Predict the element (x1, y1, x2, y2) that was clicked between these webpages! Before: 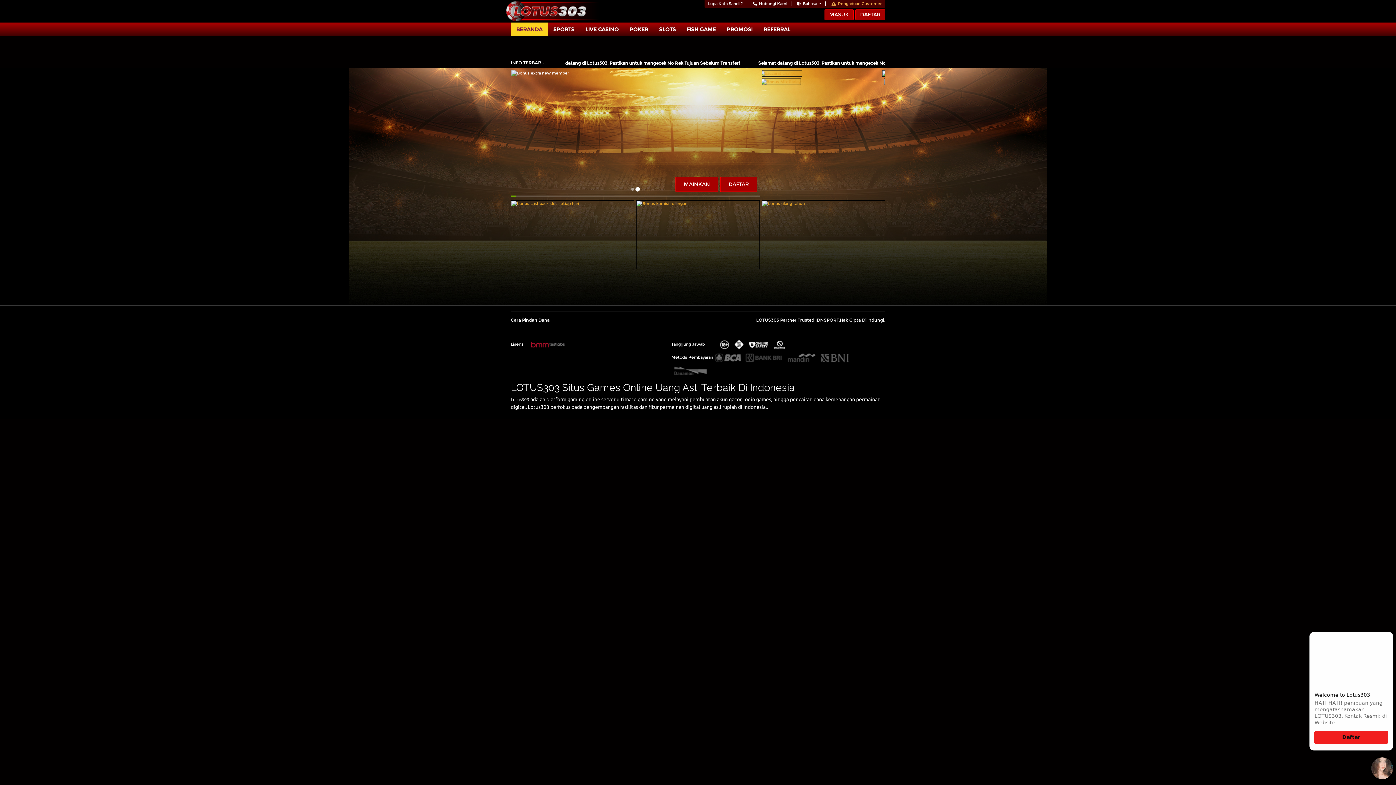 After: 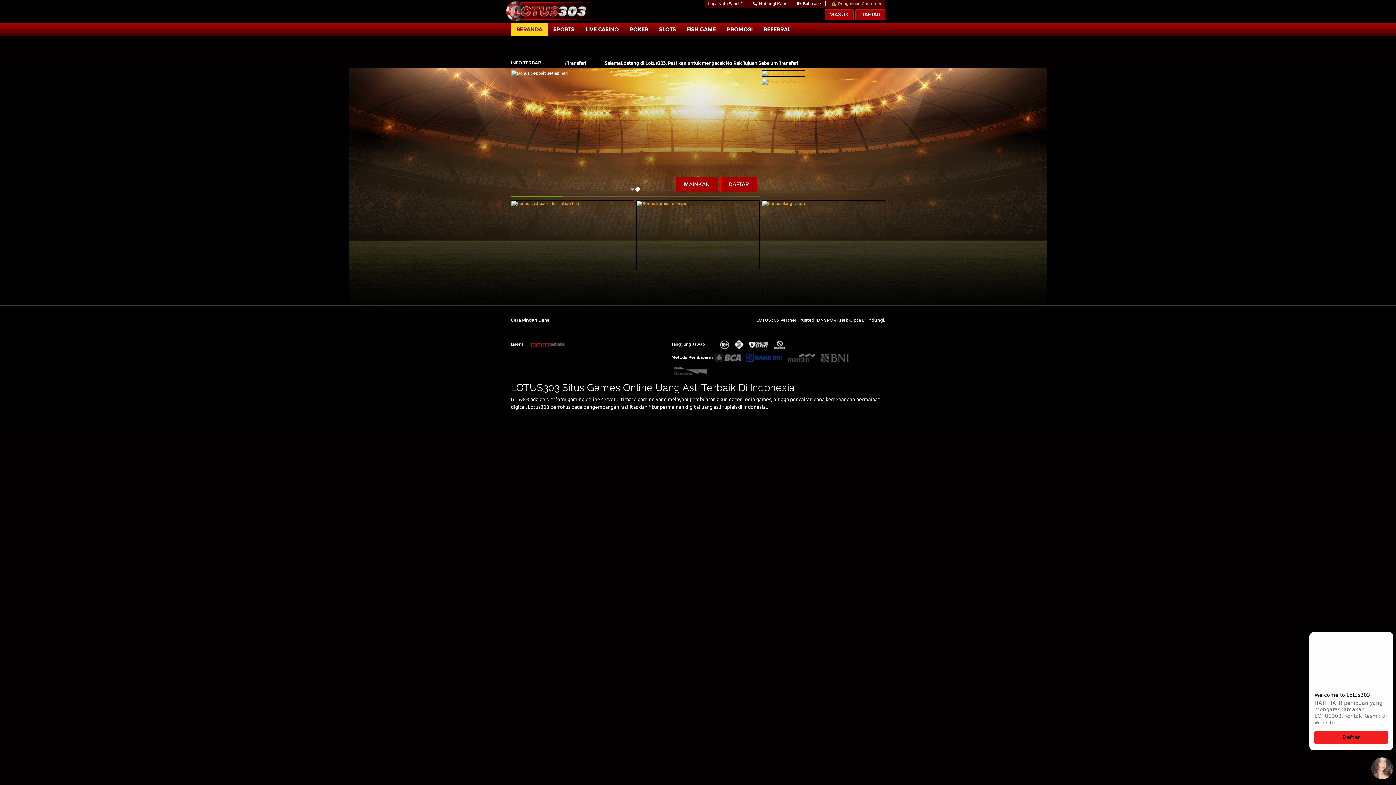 Action: bbox: (744, 352, 783, 364)